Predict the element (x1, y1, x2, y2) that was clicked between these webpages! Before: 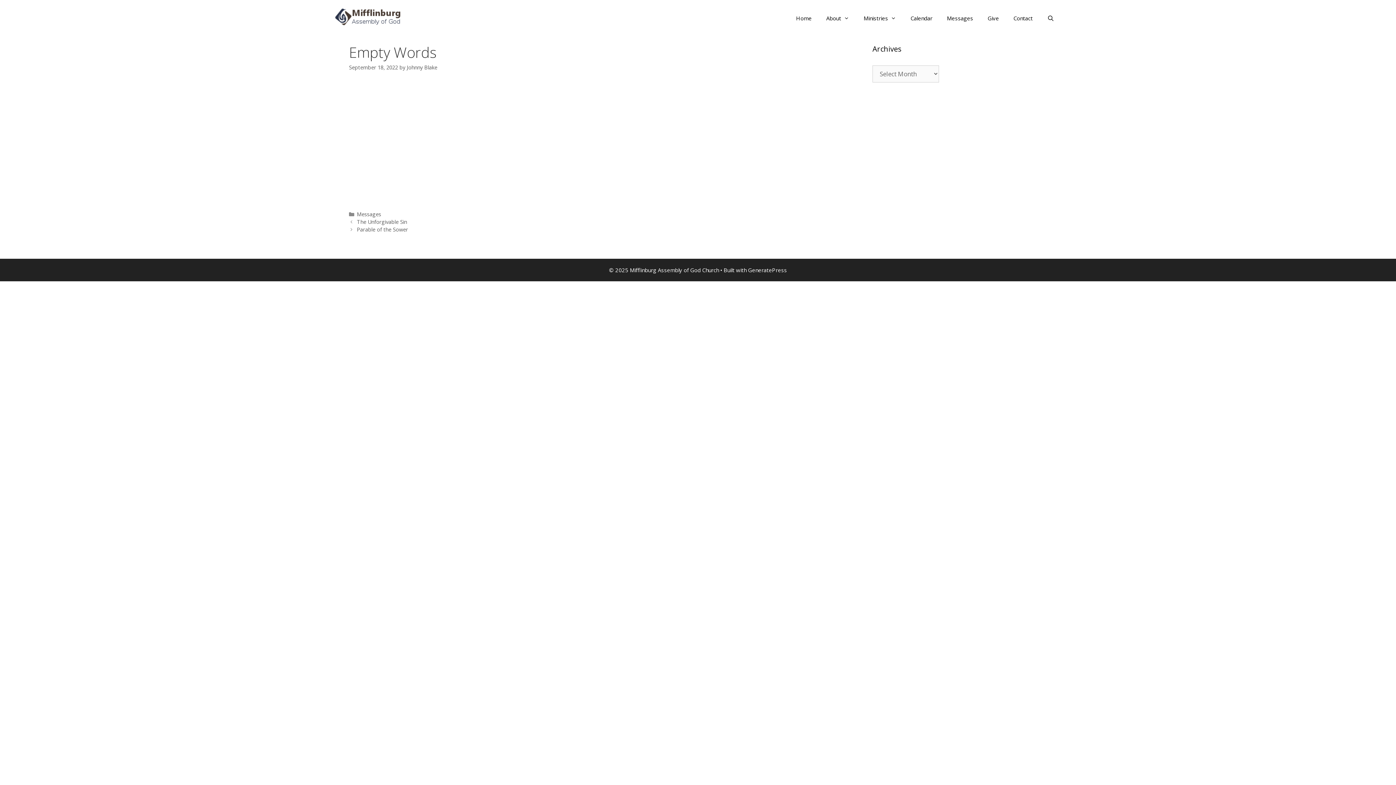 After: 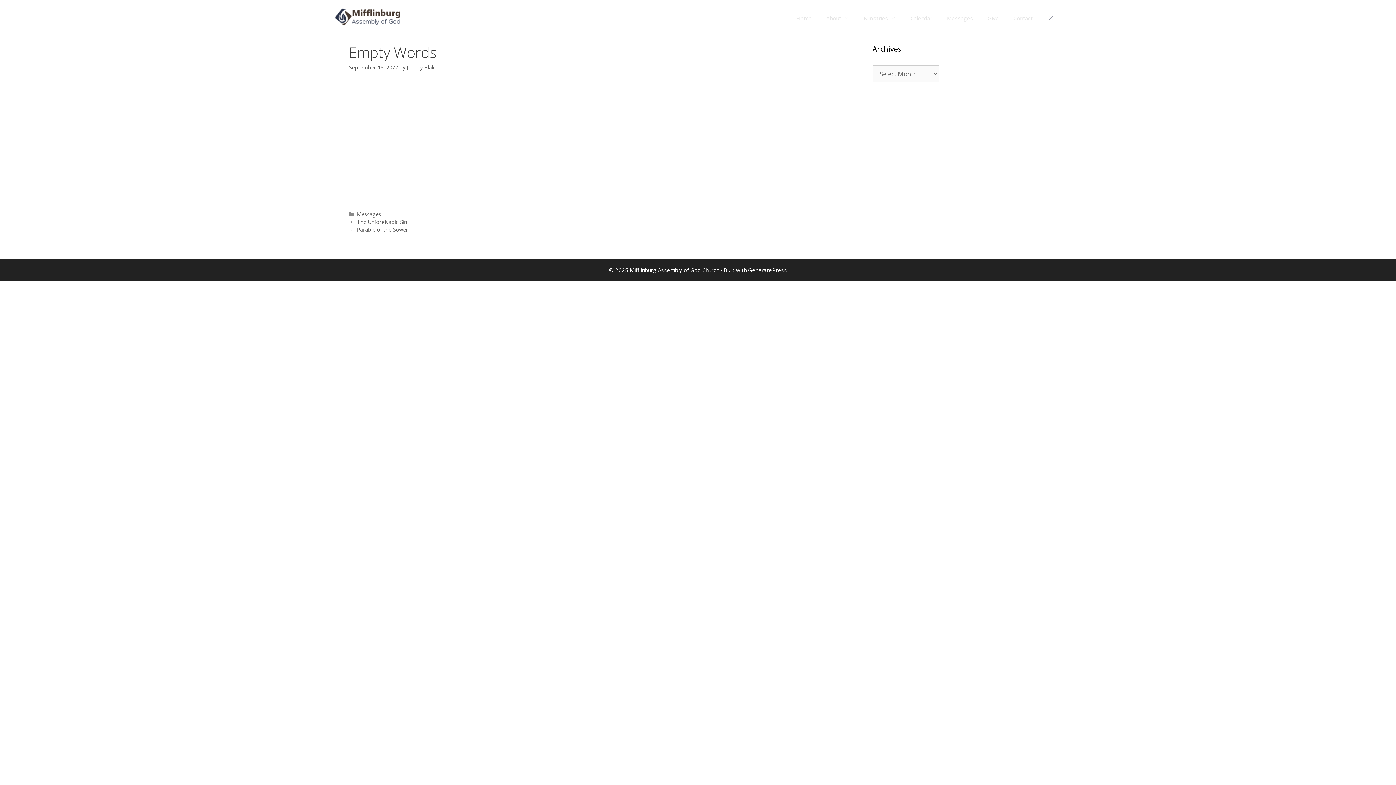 Action: bbox: (1040, 7, 1061, 29) label: Open Search Bar